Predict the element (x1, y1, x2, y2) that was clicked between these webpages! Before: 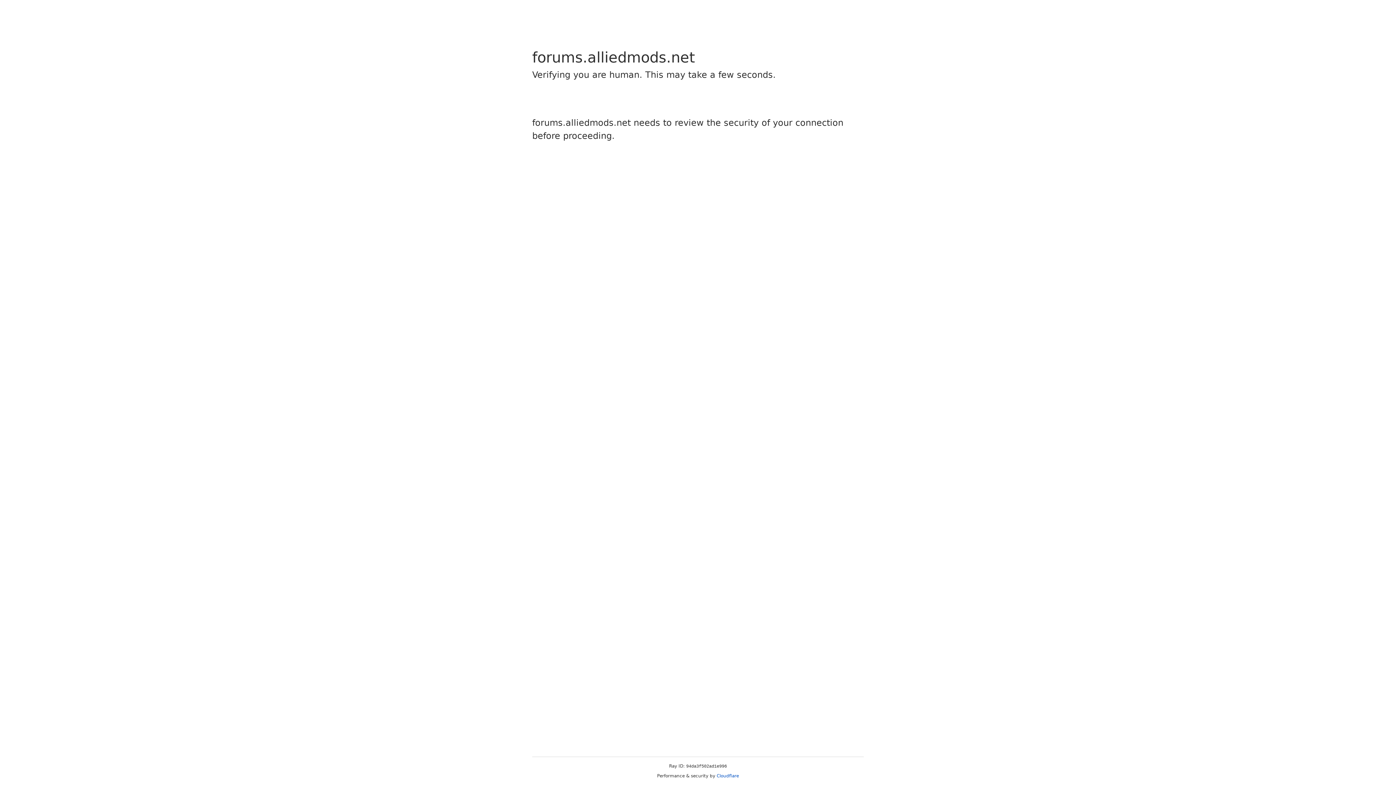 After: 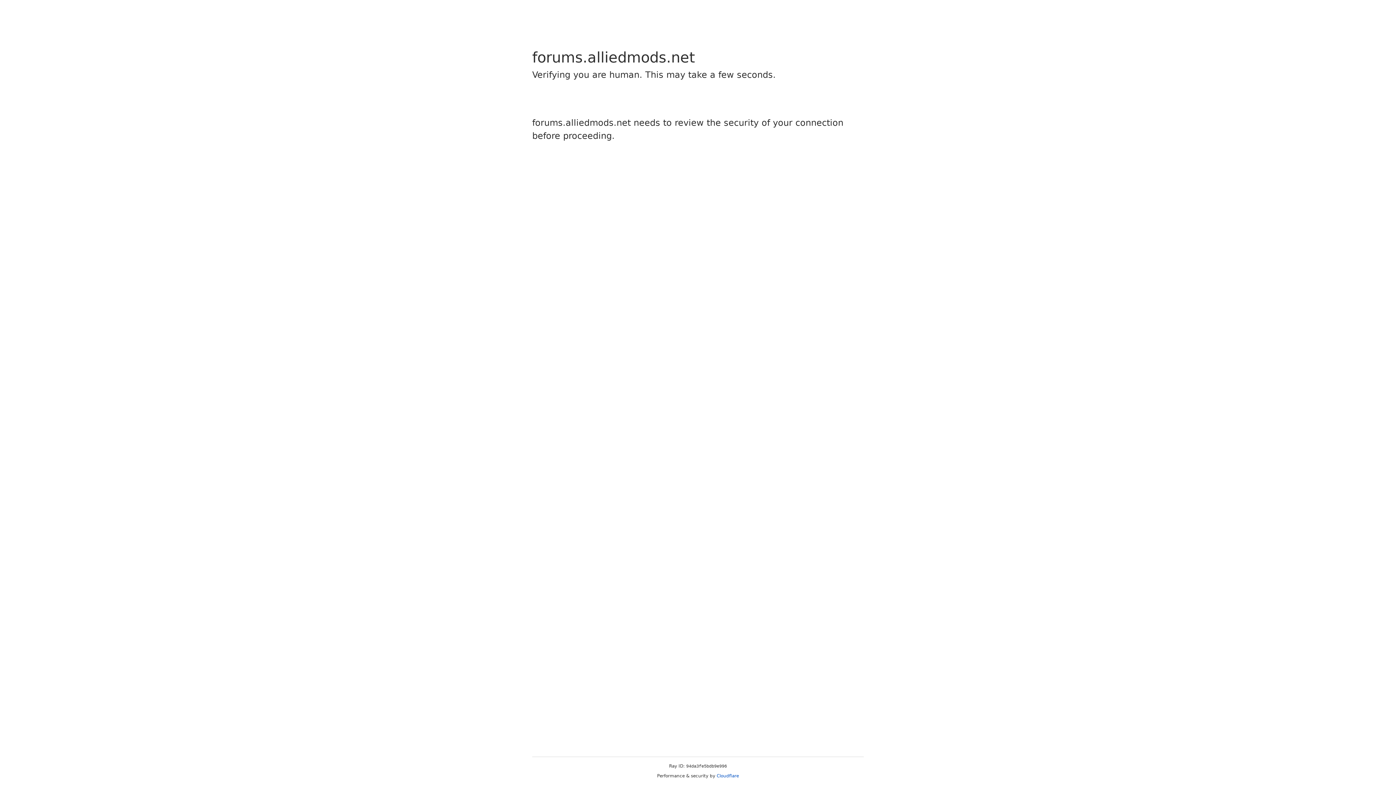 Action: bbox: (716, 773, 739, 778) label: Cloudflare